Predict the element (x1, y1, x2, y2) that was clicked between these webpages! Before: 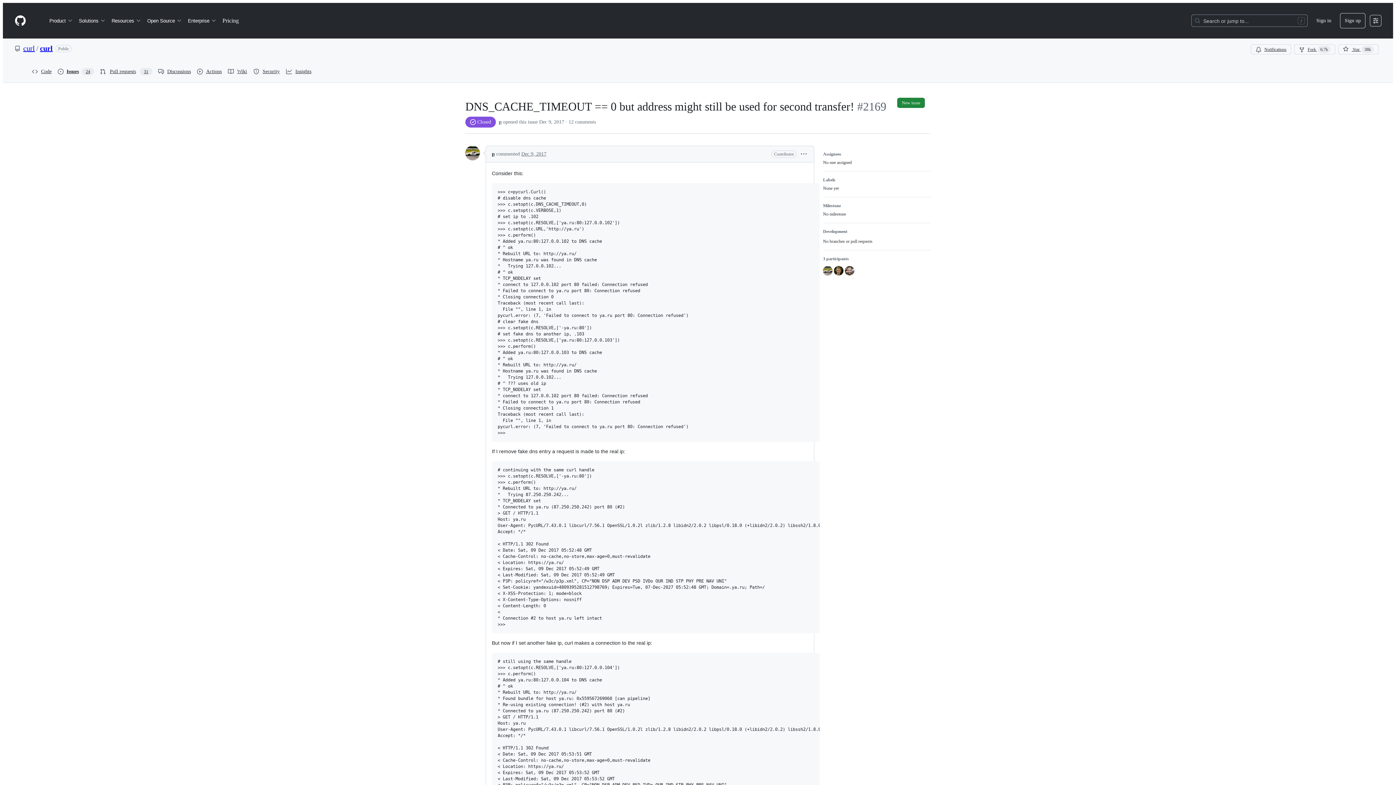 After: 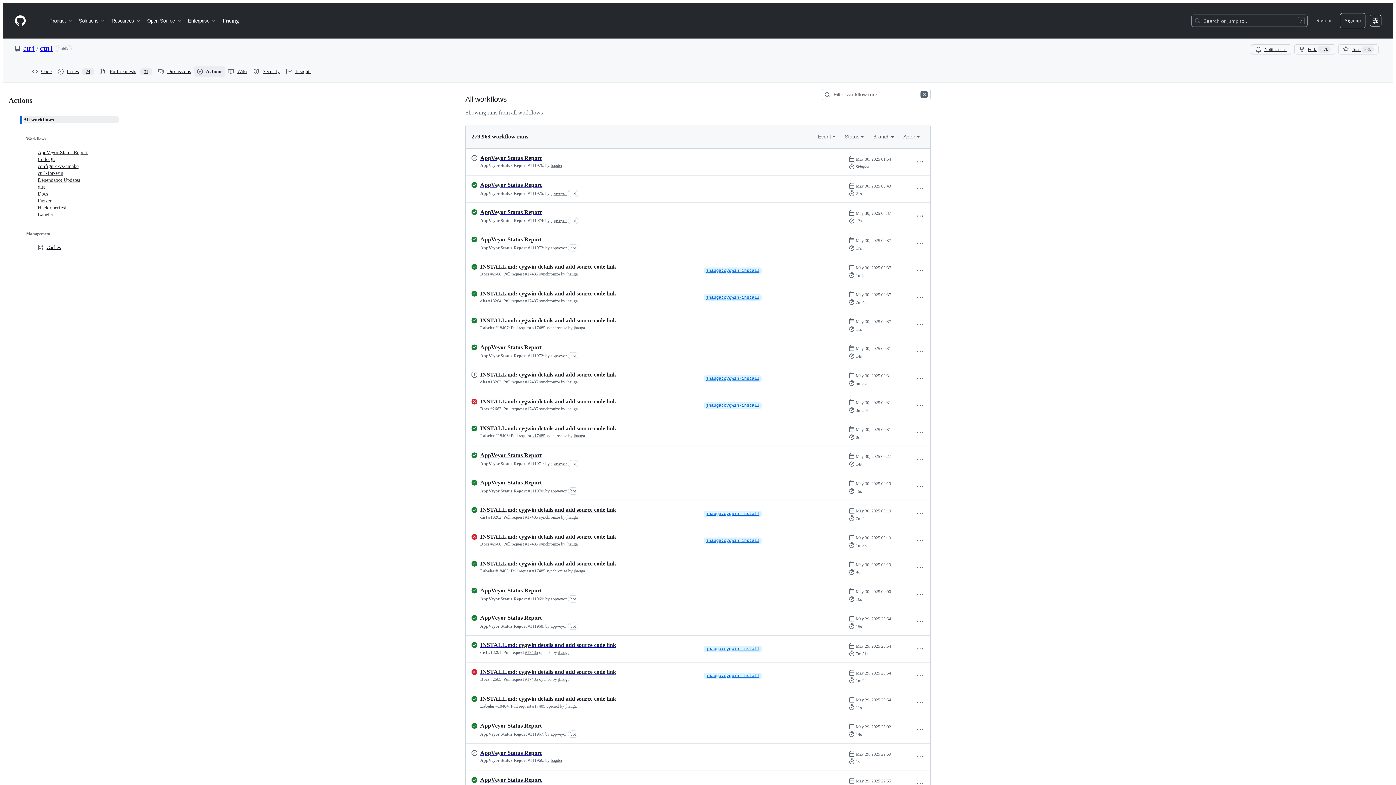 Action: bbox: (194, 66, 225, 77) label: Actions